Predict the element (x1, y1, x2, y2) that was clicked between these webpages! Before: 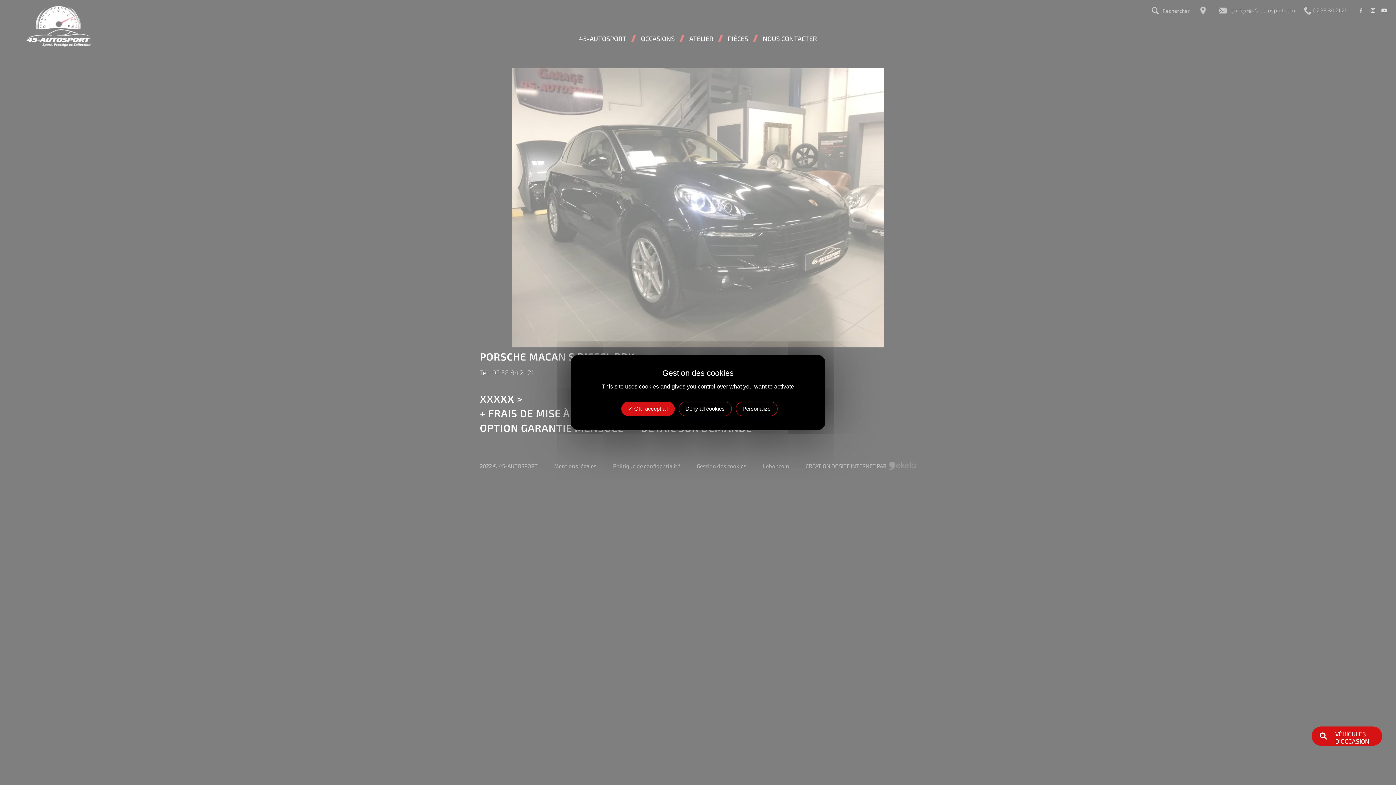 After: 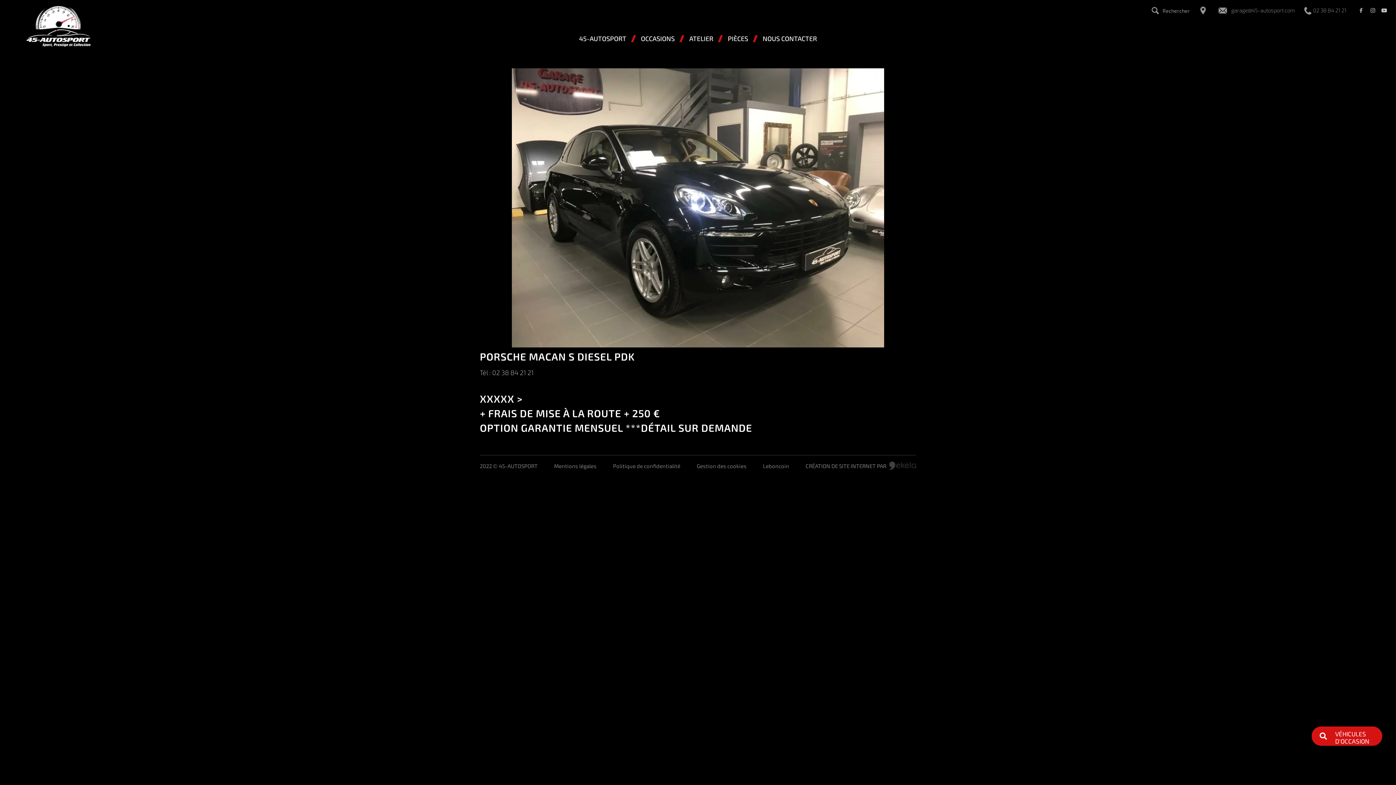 Action: label: Deny all cookies bbox: (678, 401, 731, 416)